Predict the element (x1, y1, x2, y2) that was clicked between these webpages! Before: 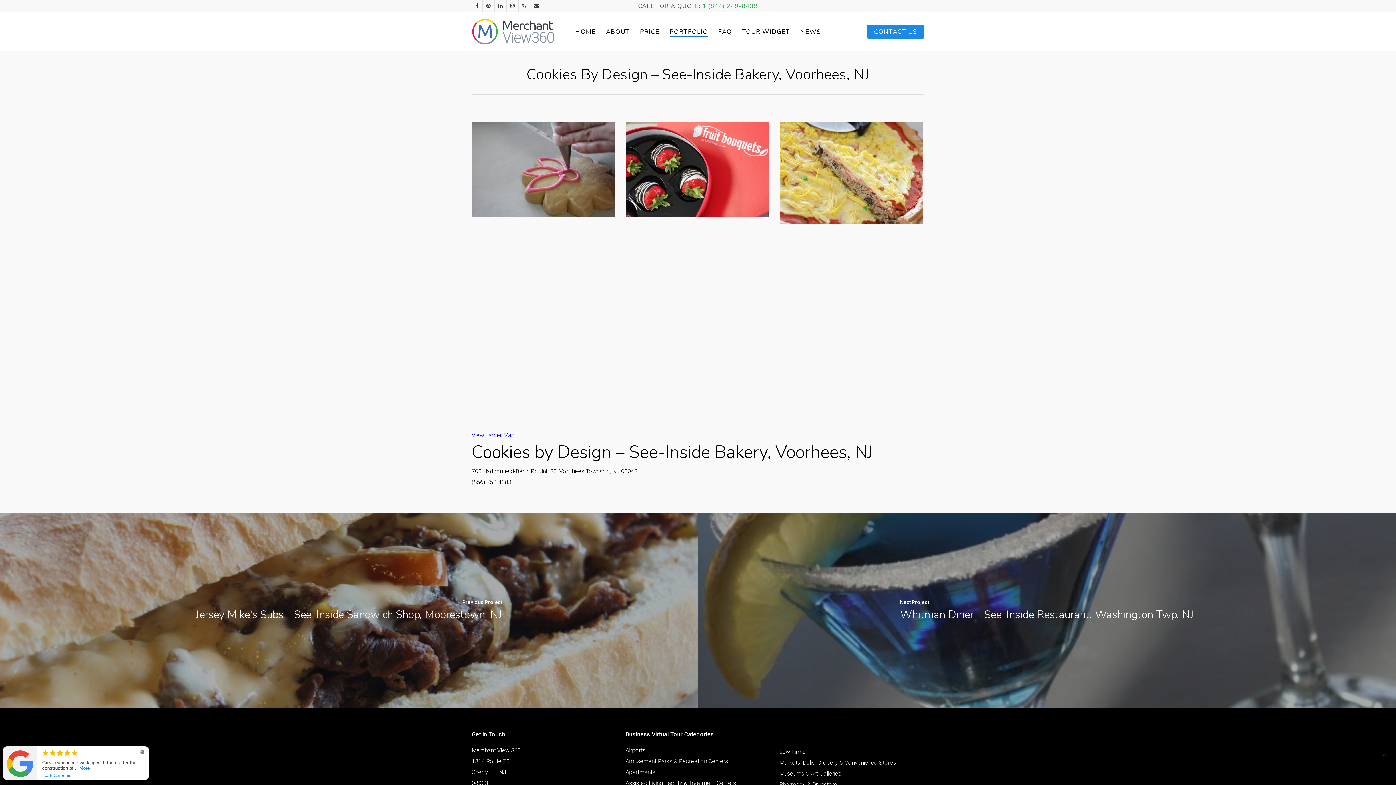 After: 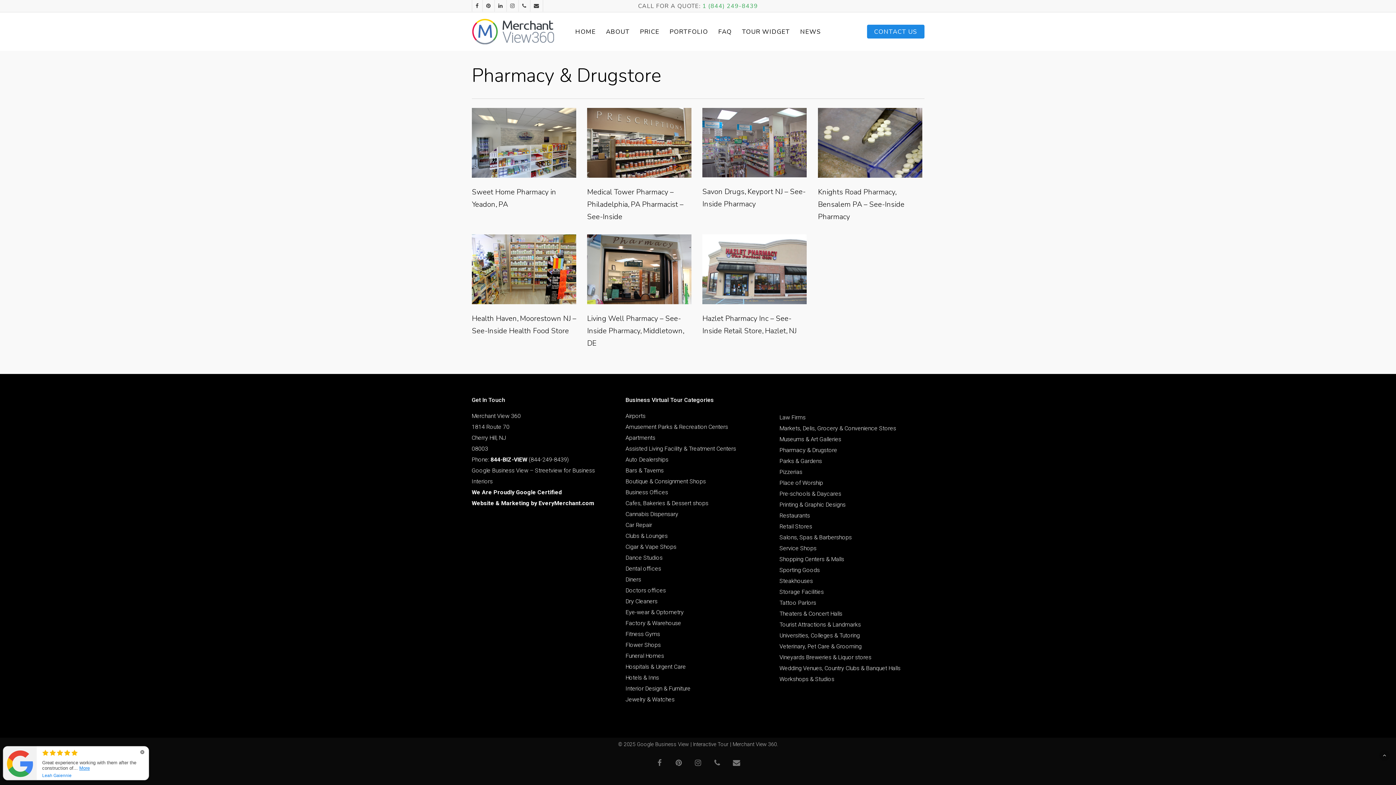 Action: bbox: (779, 781, 924, 789) label: Pharmacy & Drugstore